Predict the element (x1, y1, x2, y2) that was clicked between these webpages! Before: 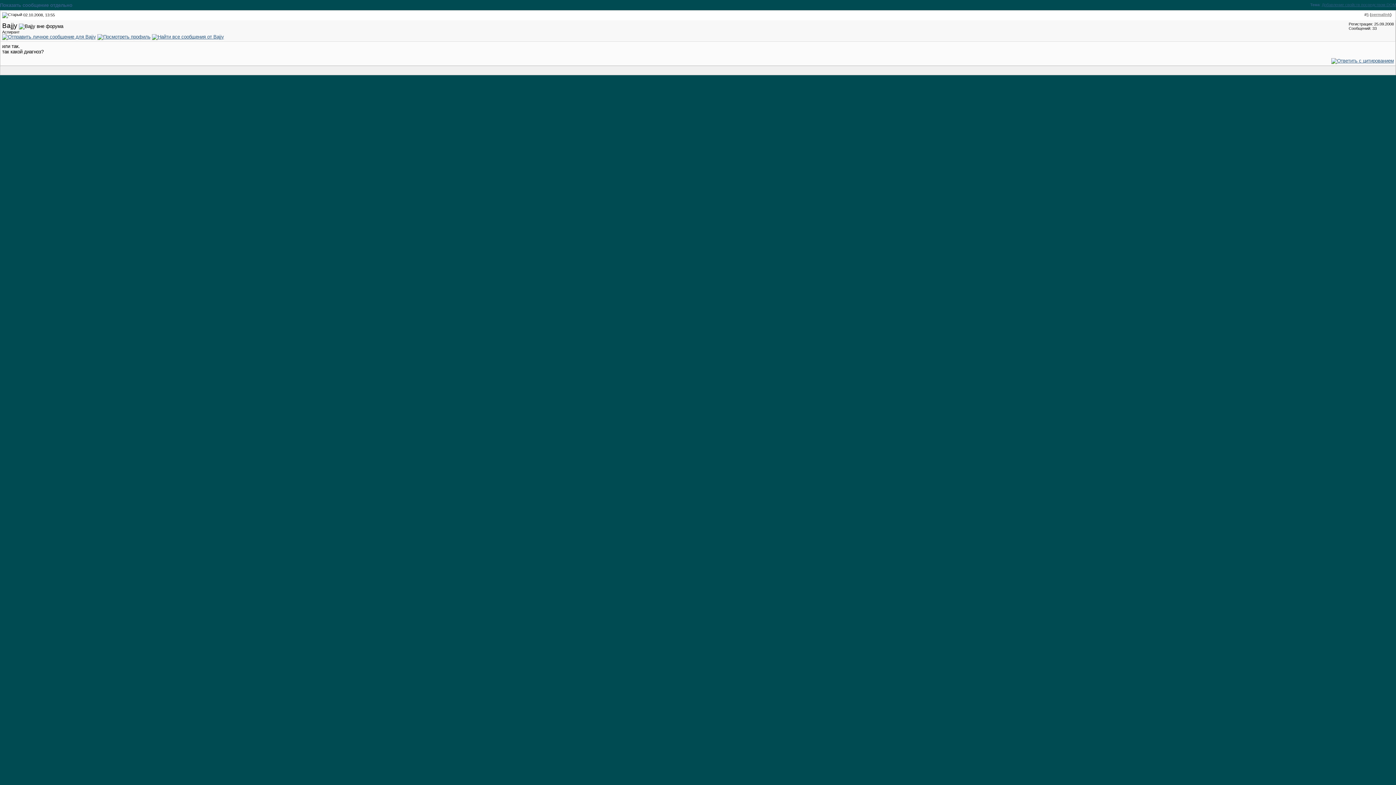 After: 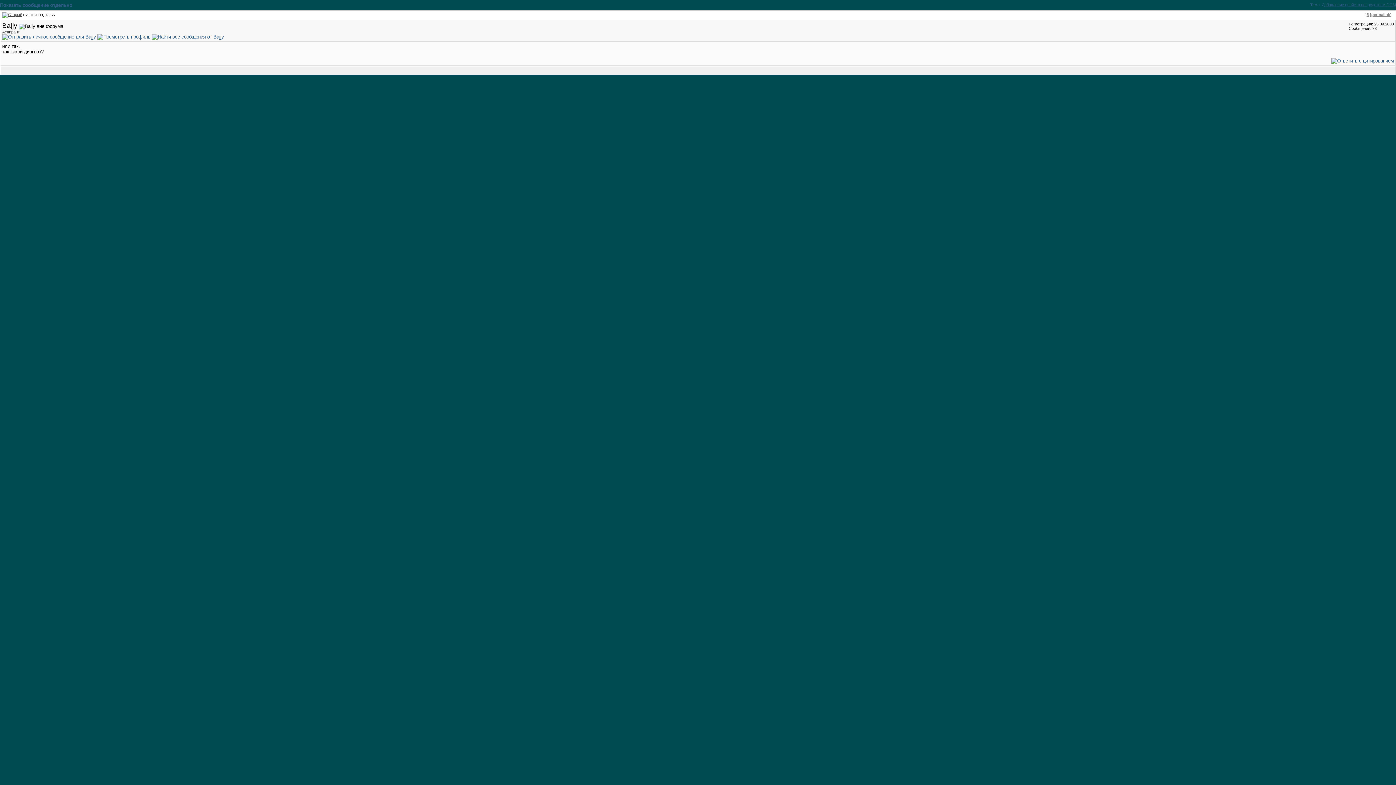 Action: bbox: (2, 12, 22, 17)